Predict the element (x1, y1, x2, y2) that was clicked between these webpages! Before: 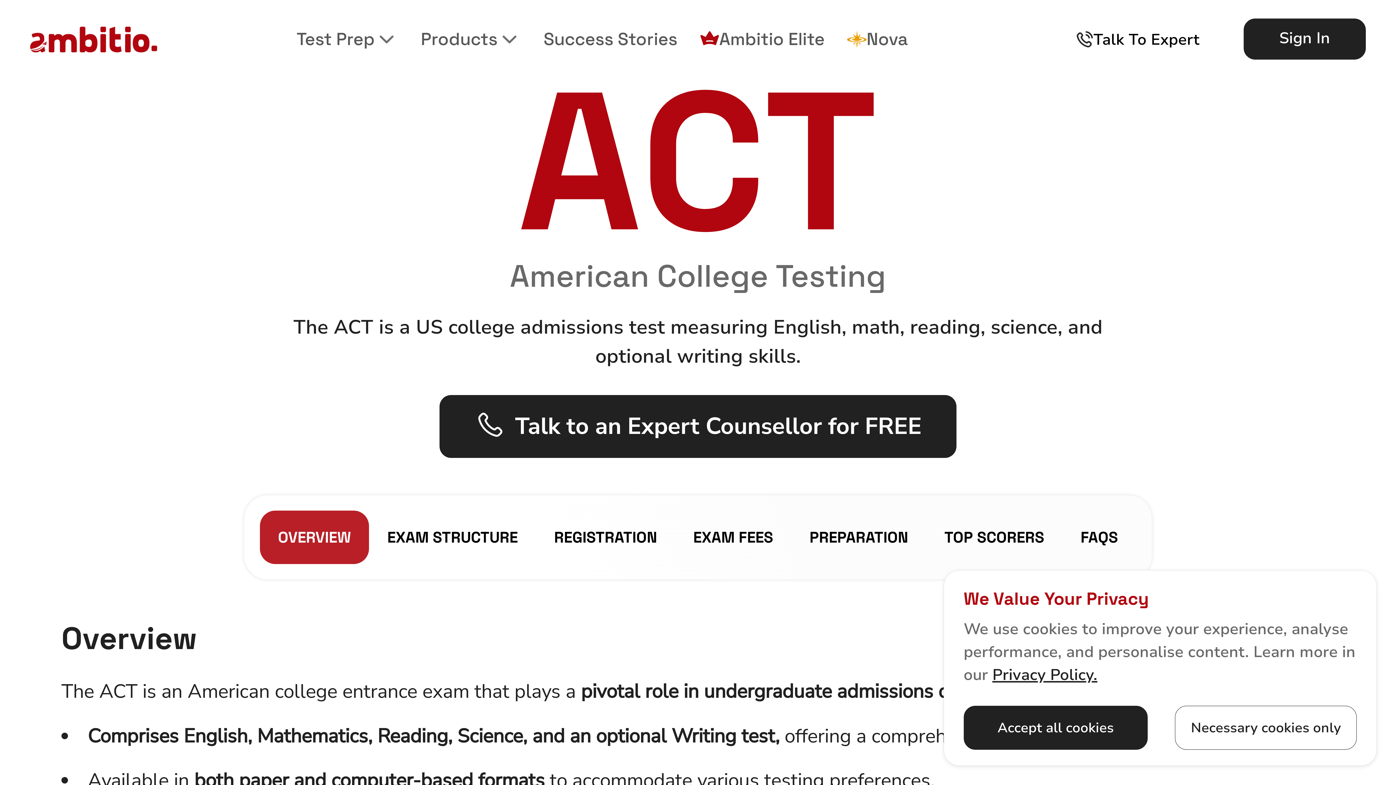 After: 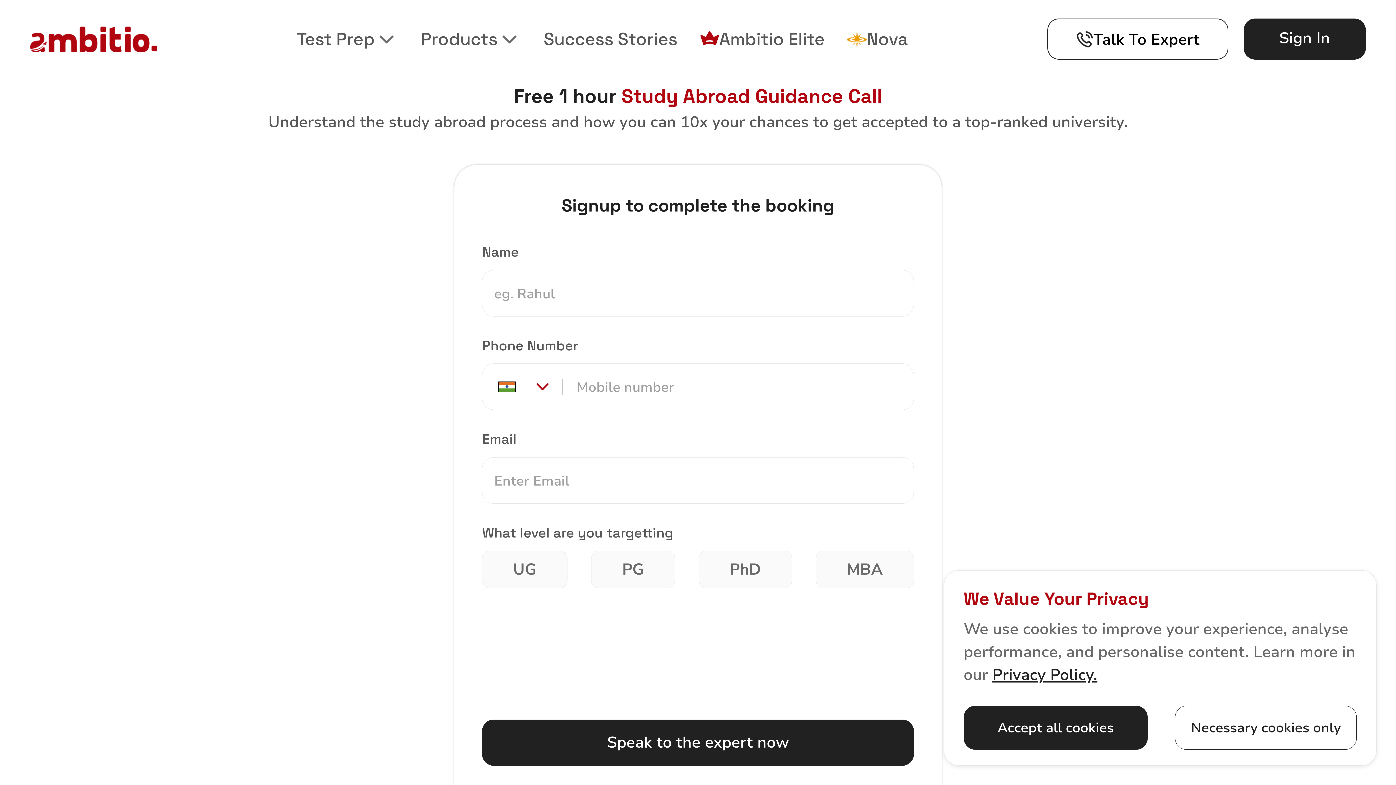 Action: label: Talk To Expert bbox: (1047, 18, 1228, 59)